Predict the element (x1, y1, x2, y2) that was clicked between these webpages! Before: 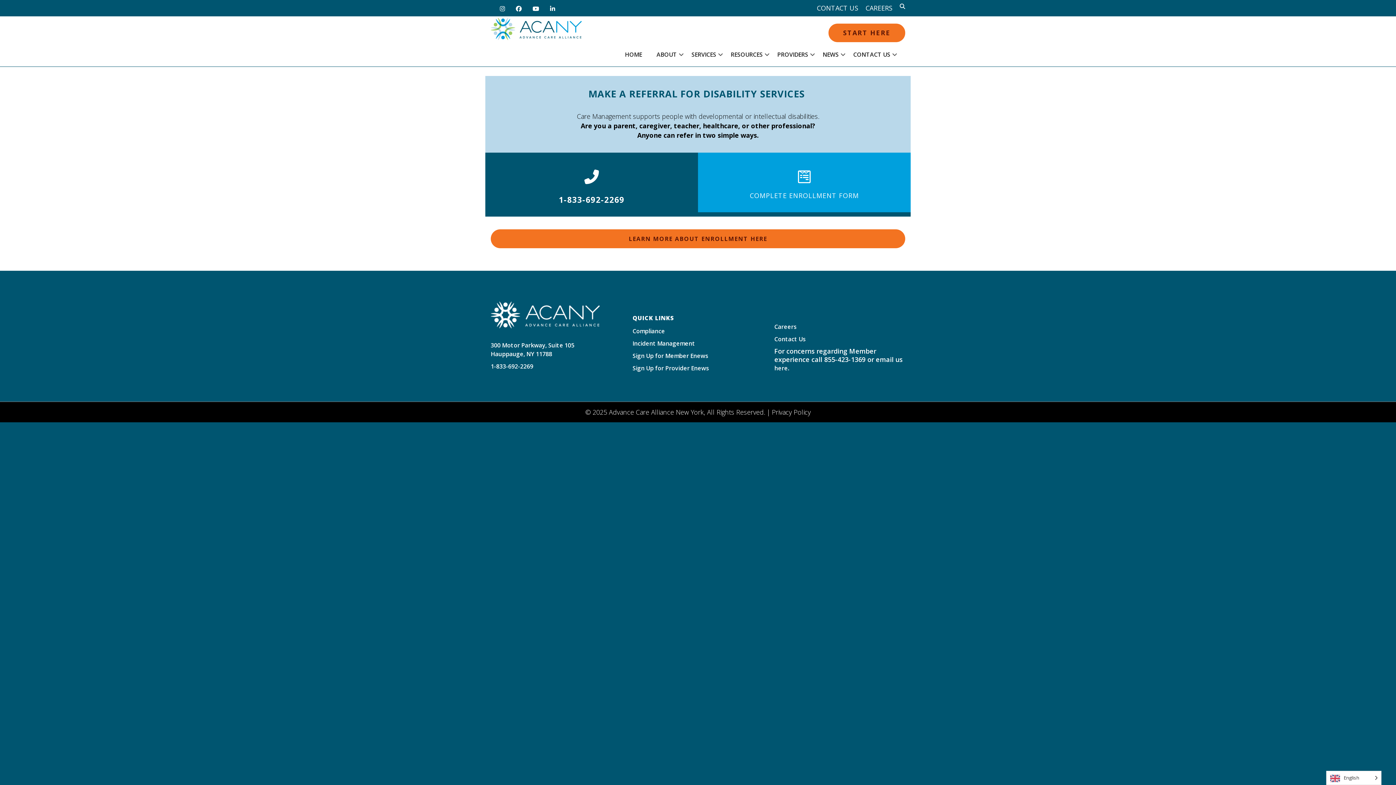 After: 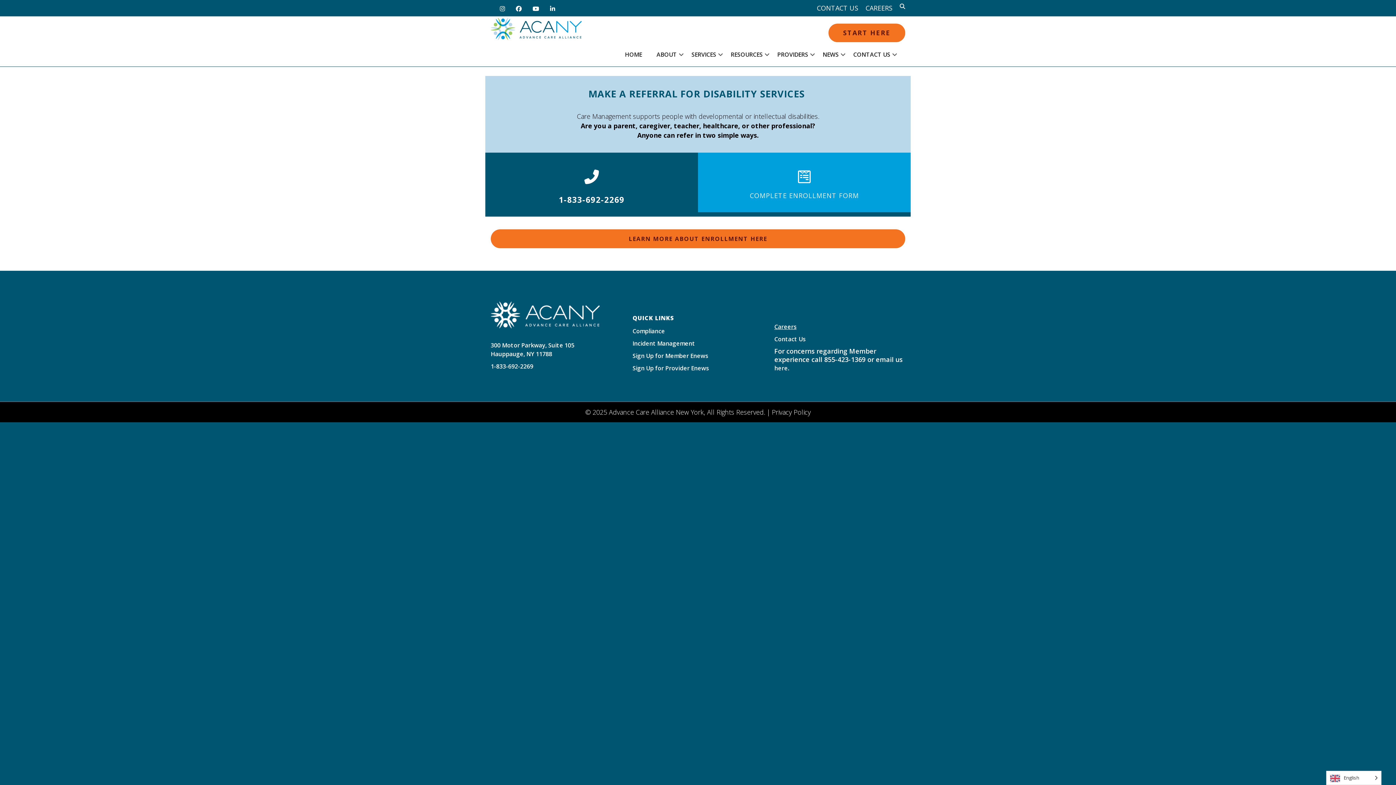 Action: label: Careers bbox: (774, 322, 796, 330)